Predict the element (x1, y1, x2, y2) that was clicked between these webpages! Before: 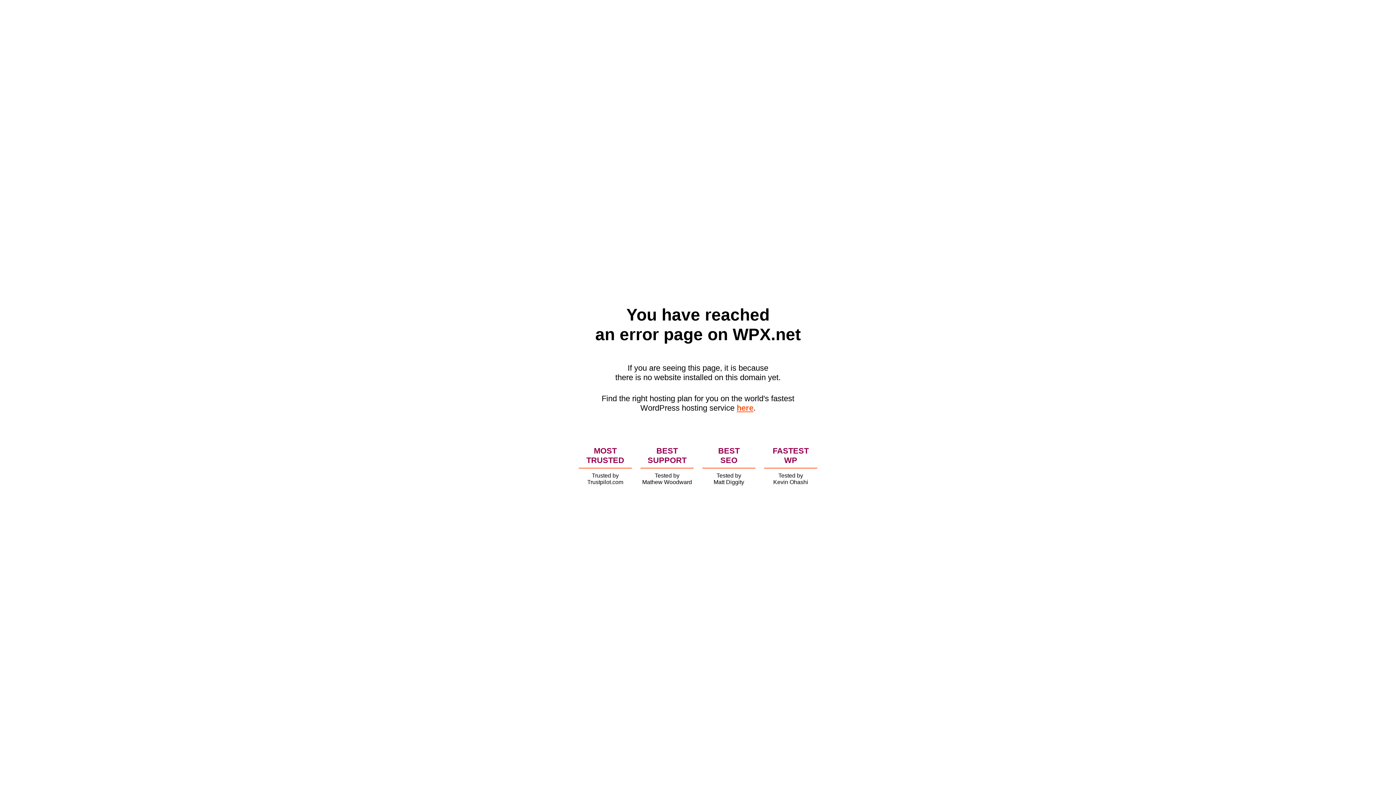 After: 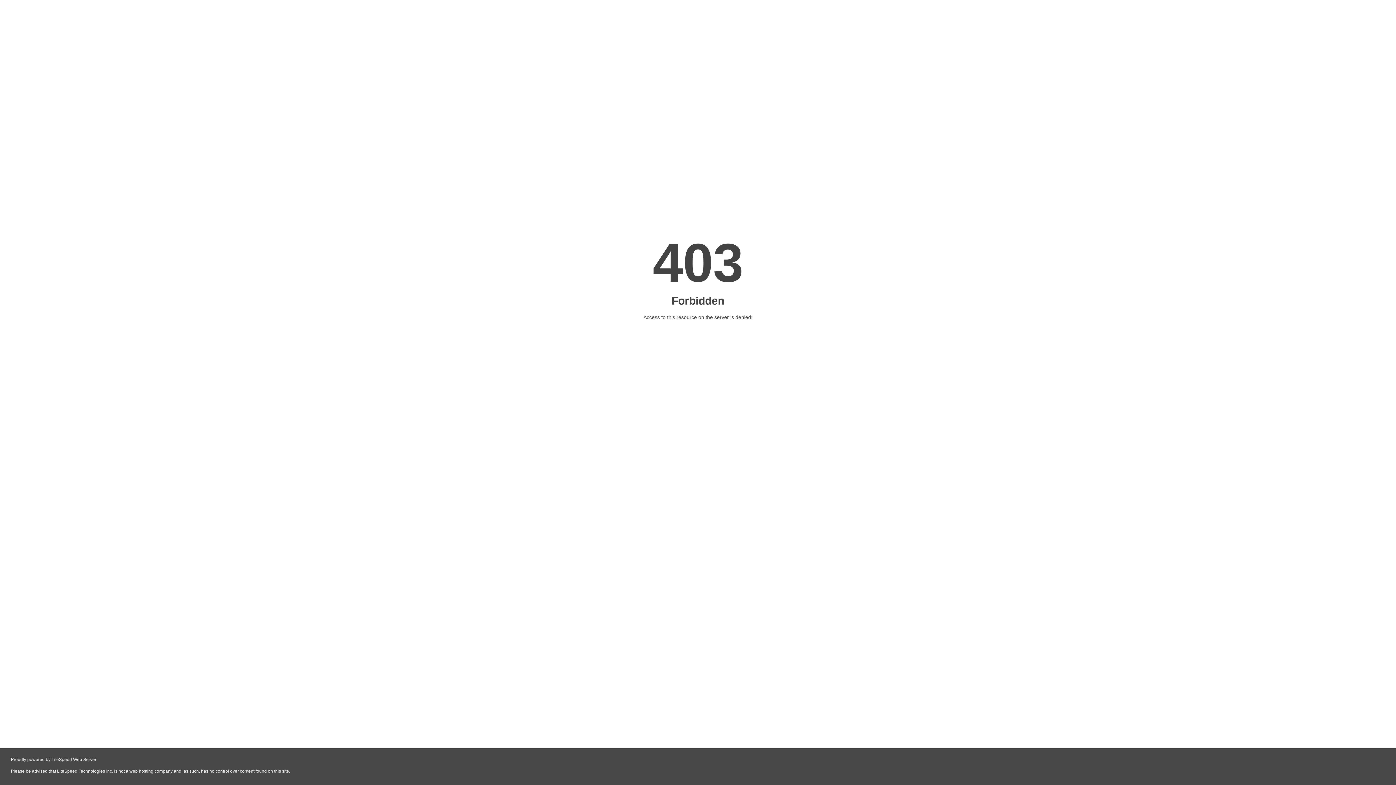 Action: label: here bbox: (736, 403, 753, 412)